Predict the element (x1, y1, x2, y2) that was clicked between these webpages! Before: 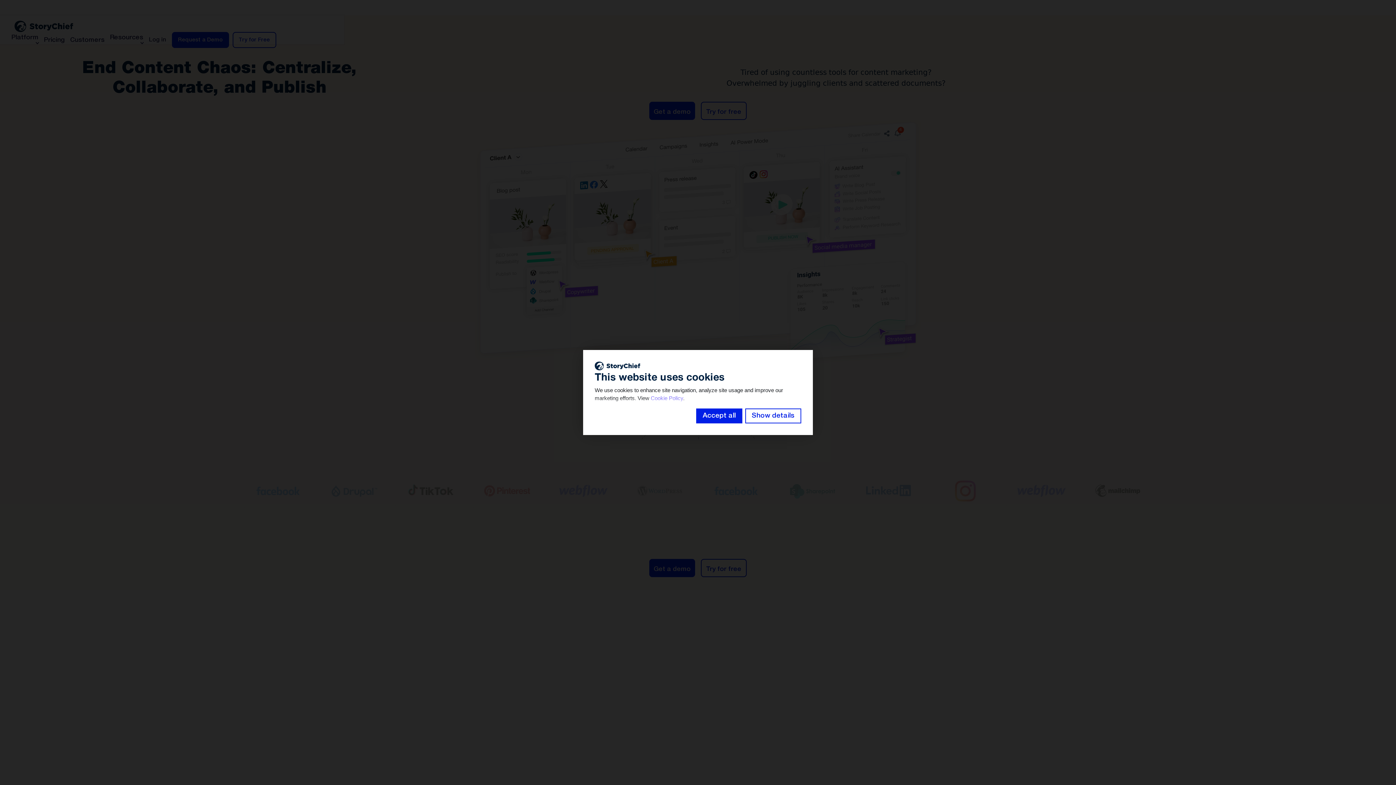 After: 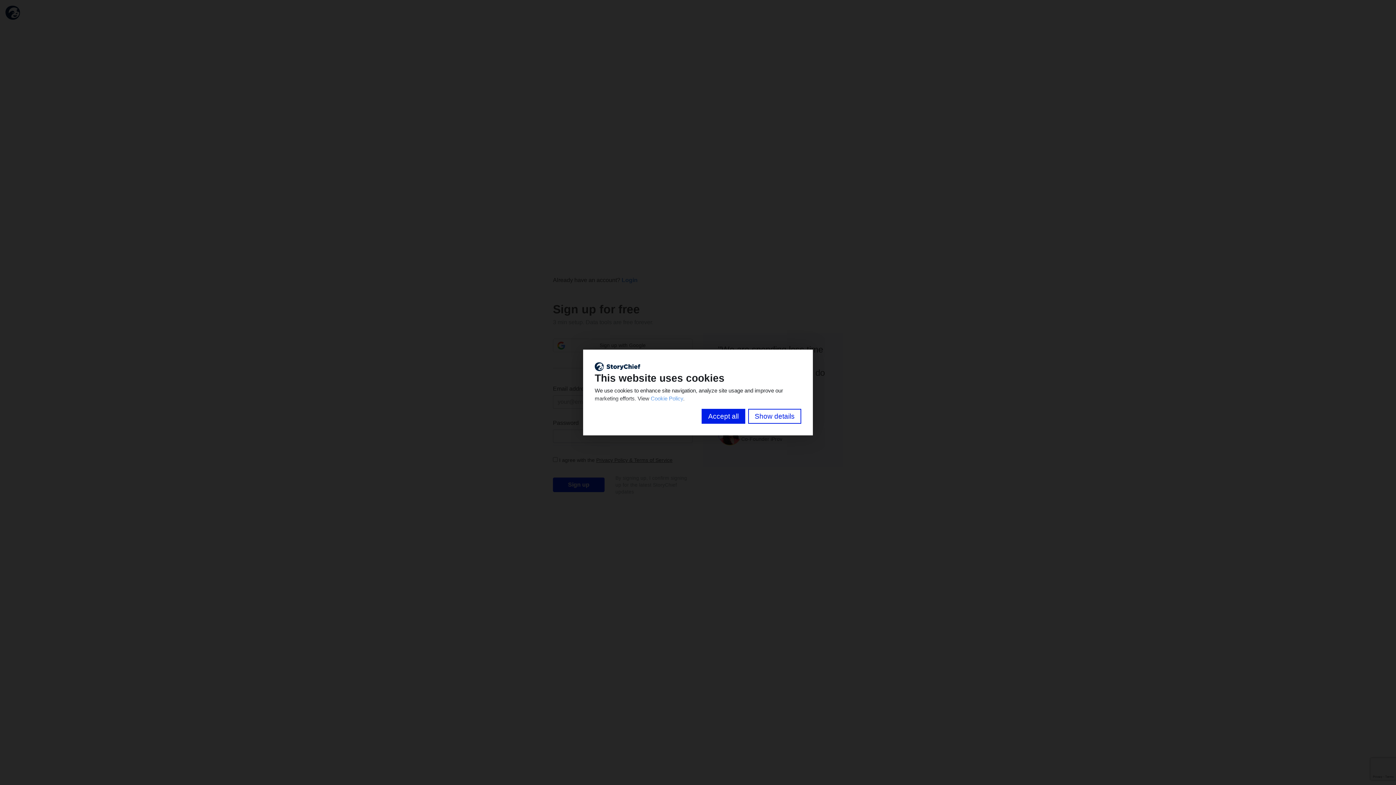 Action: bbox: (701, 559, 746, 577) label: Try for free